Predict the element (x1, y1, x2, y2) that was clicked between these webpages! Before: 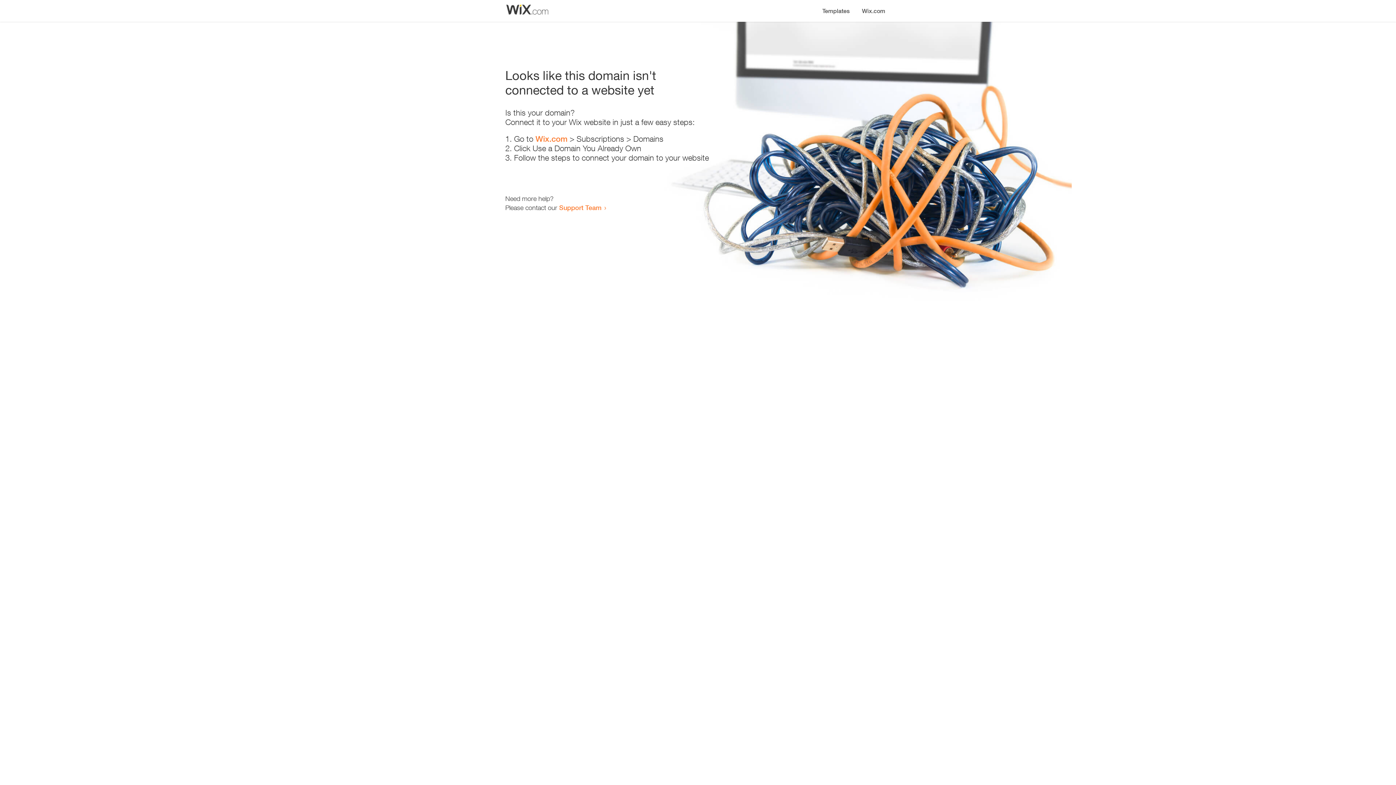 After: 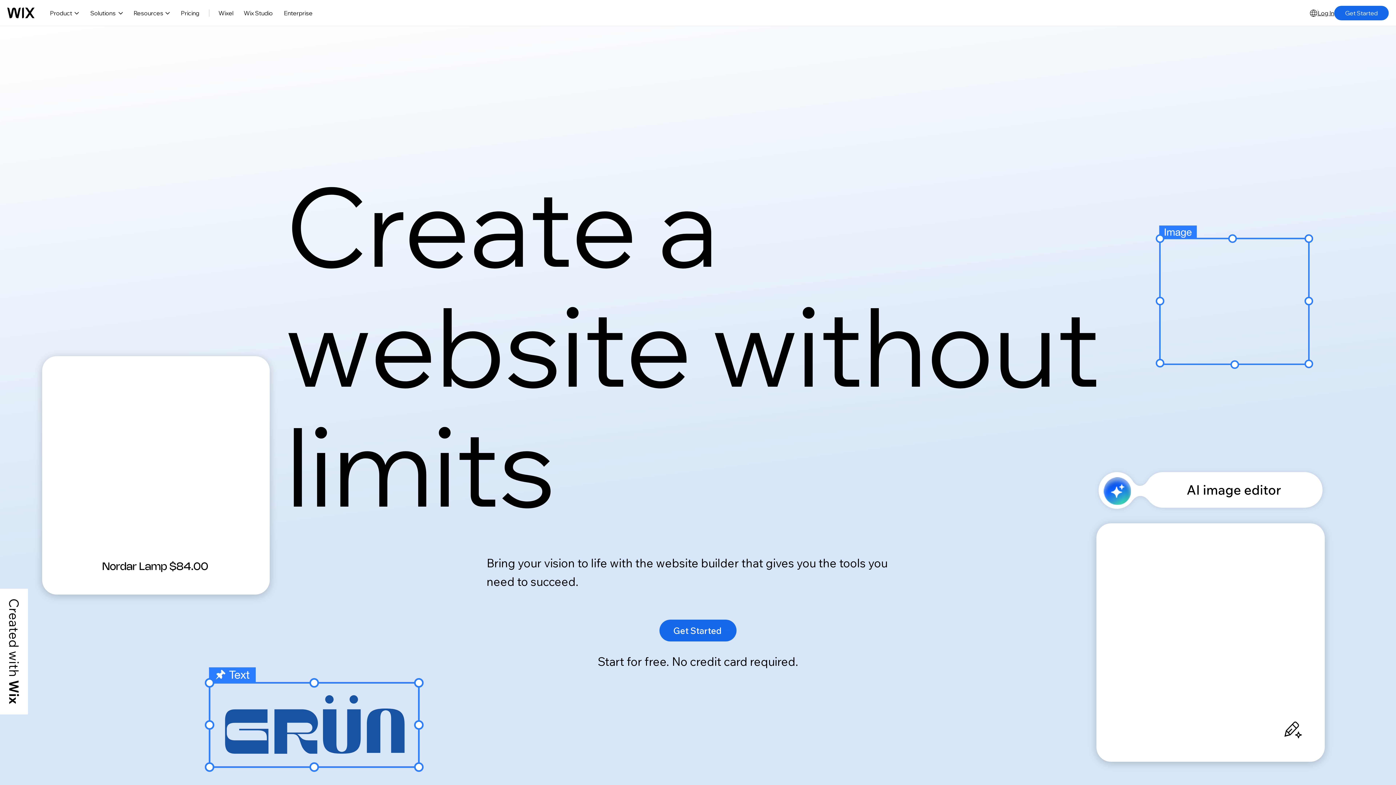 Action: bbox: (535, 134, 567, 143) label: Wix.com